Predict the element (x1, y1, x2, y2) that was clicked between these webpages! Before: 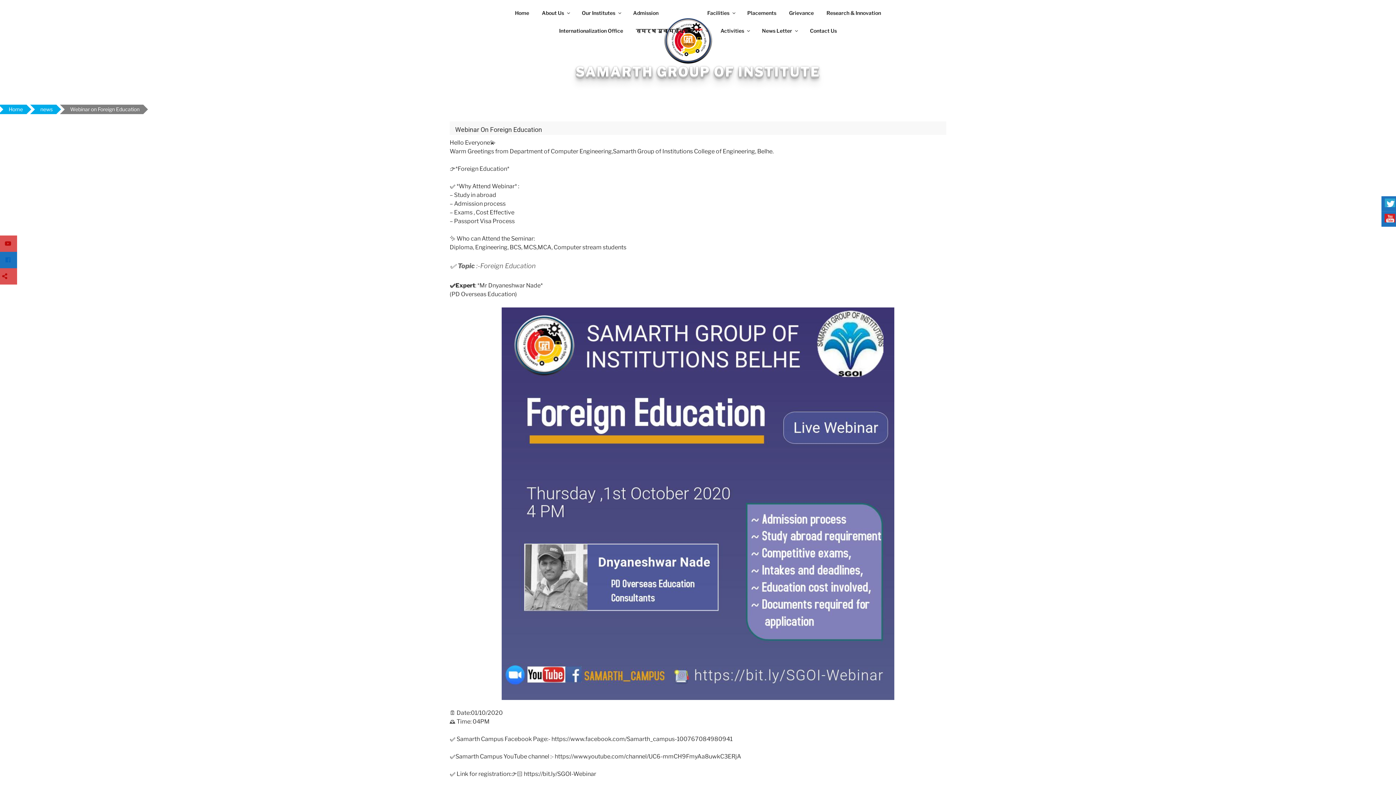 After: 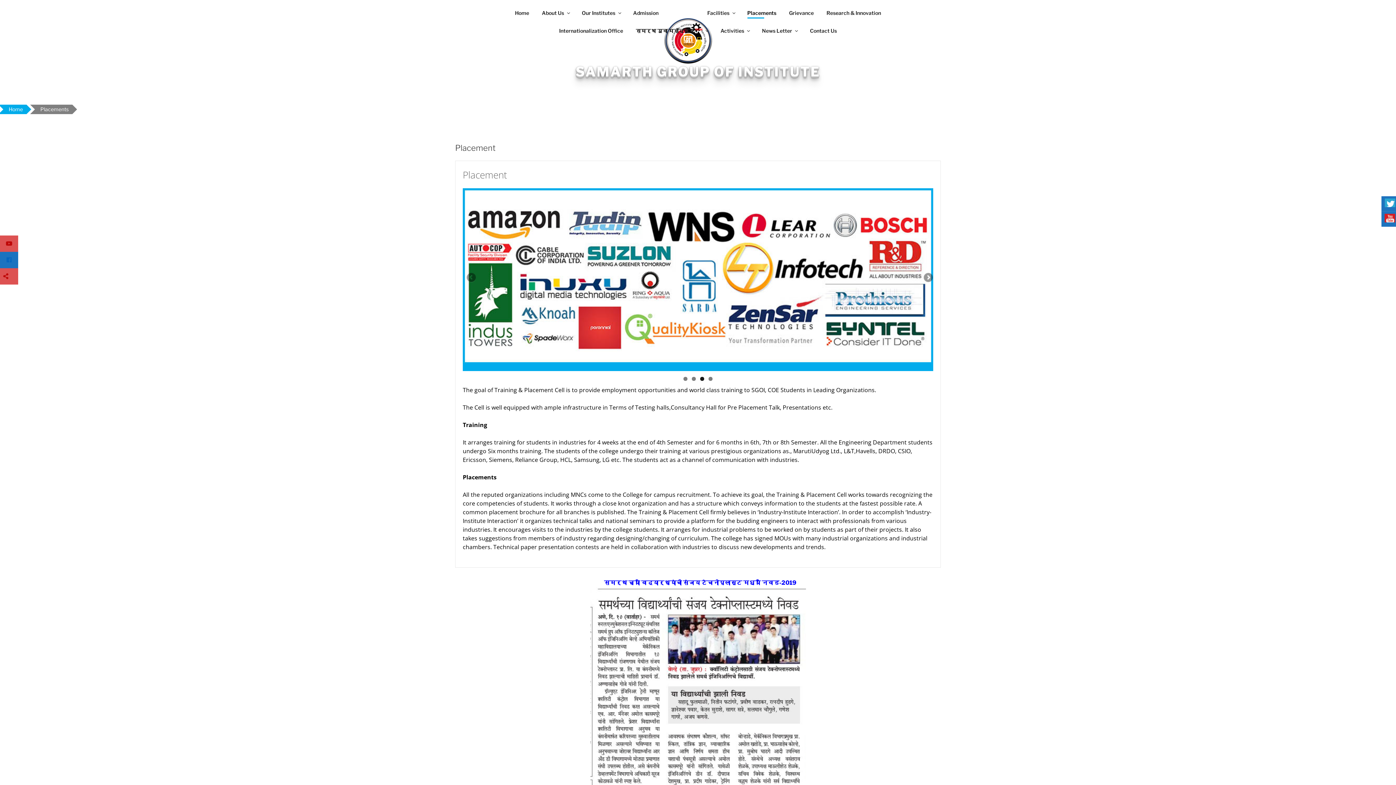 Action: label: Placements bbox: (741, 3, 782, 21)